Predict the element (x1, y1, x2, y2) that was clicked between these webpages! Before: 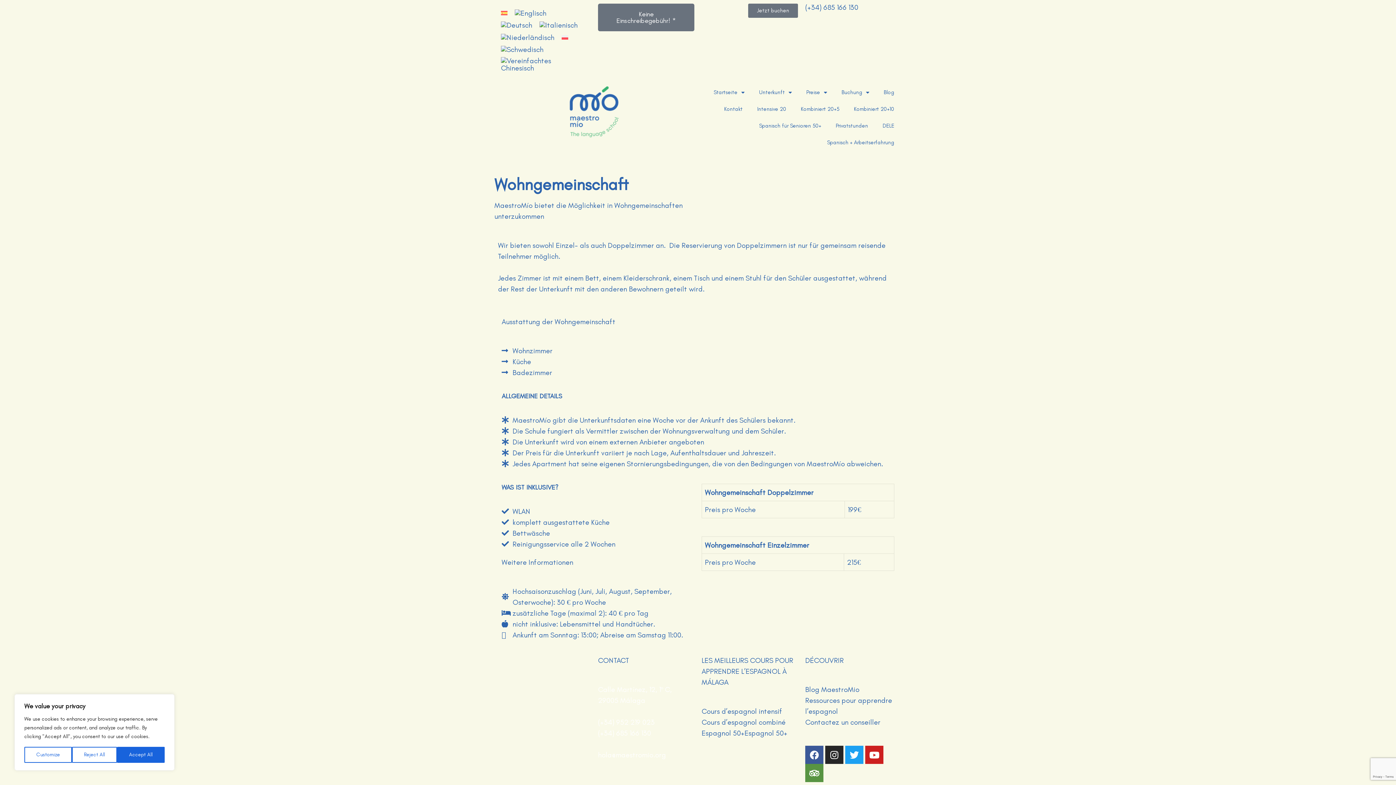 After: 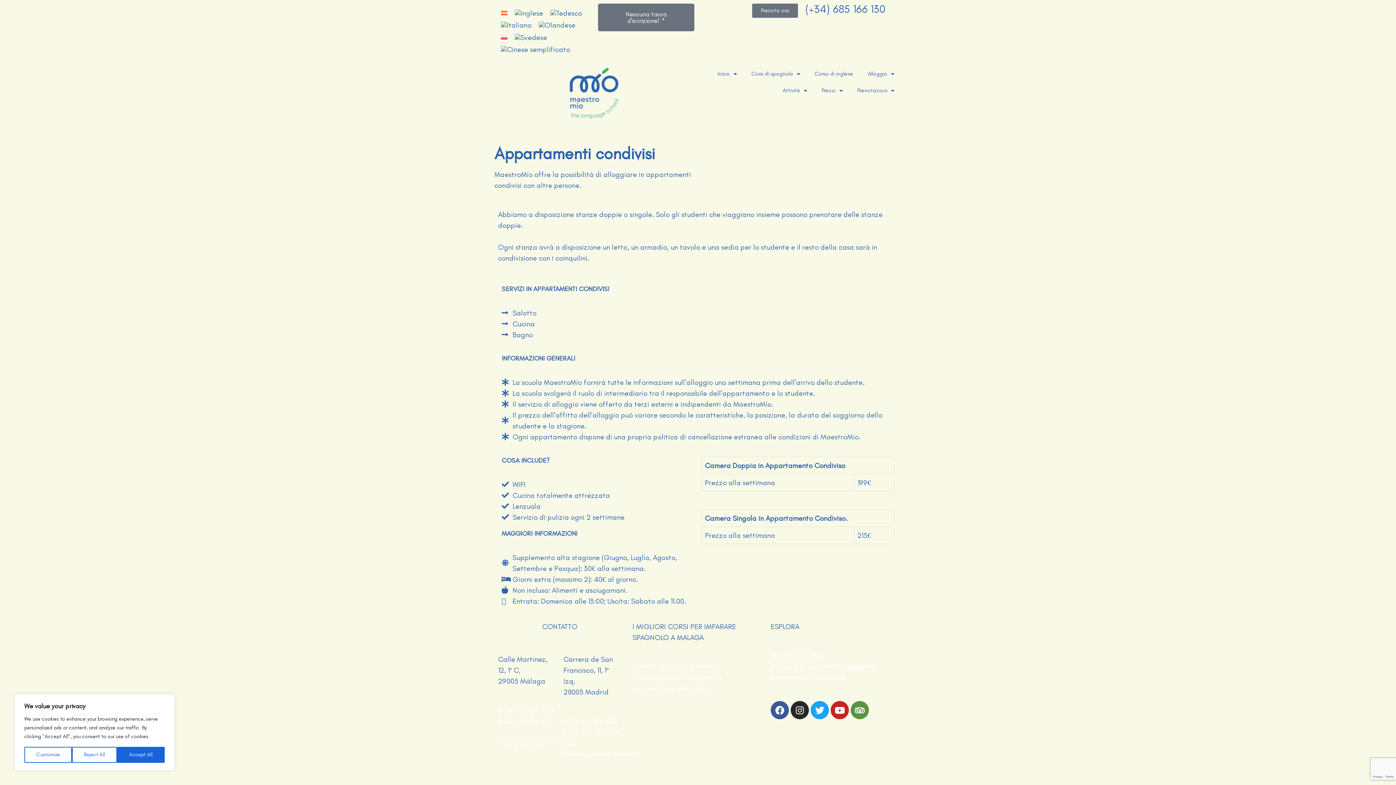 Action: bbox: (536, 18, 581, 30)